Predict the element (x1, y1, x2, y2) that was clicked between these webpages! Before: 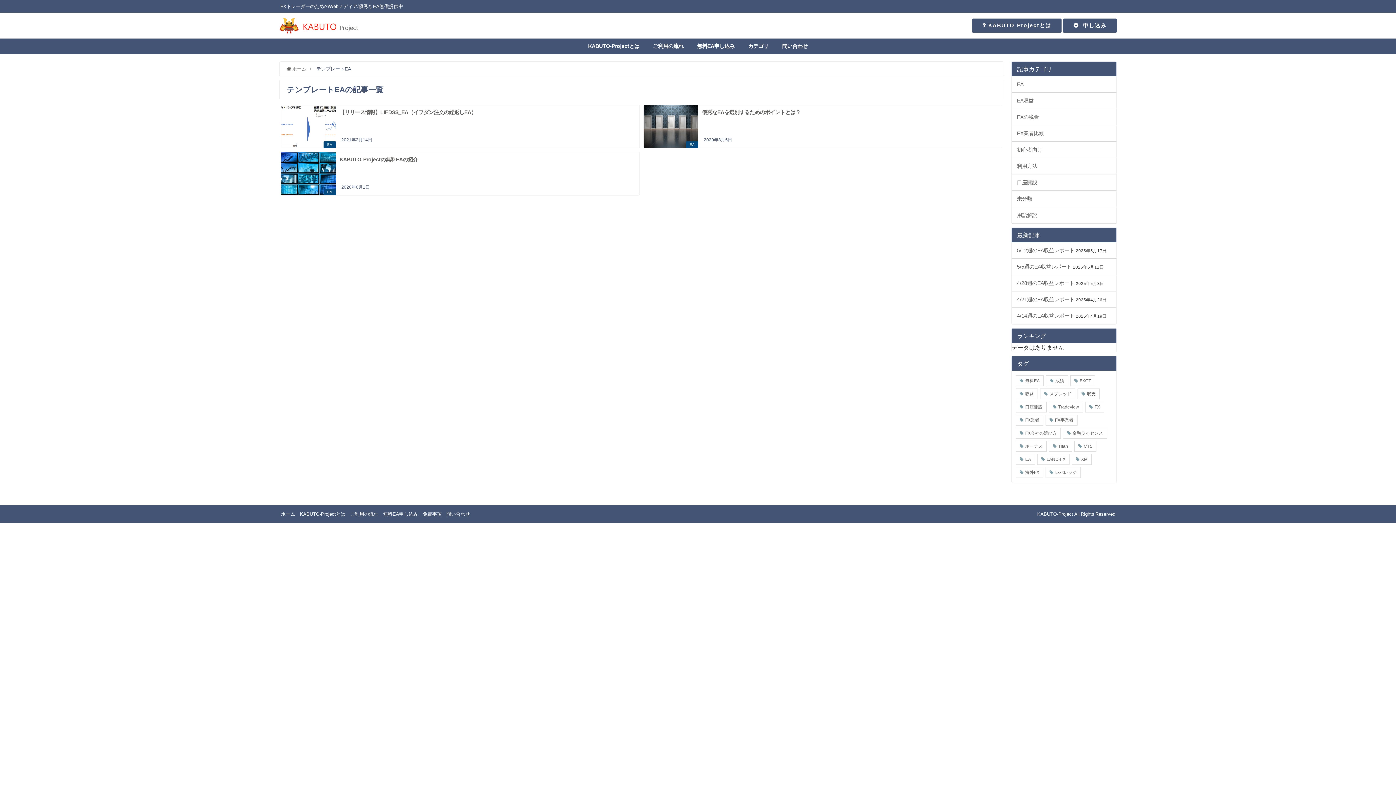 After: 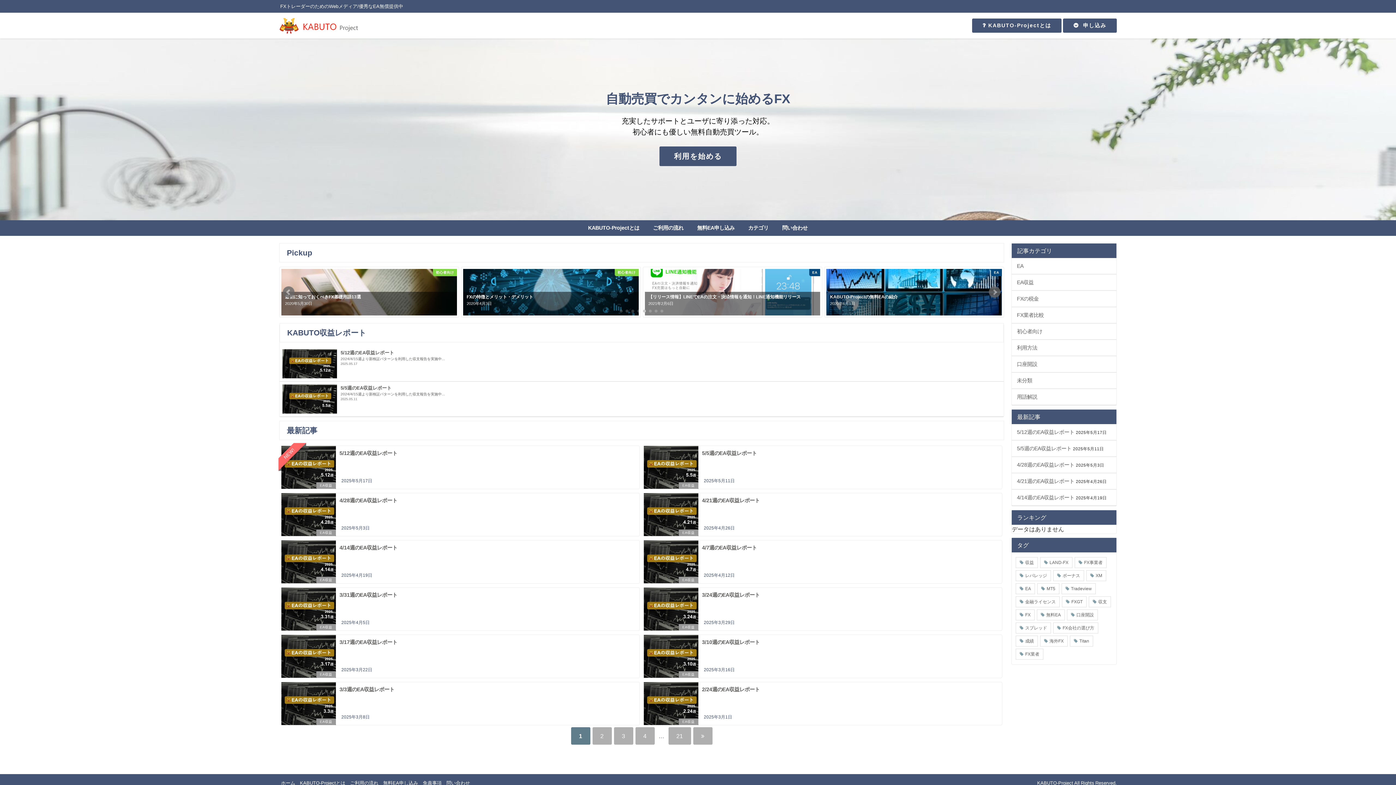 Action: bbox: (741, 38, 775, 54) label: カテゴリ